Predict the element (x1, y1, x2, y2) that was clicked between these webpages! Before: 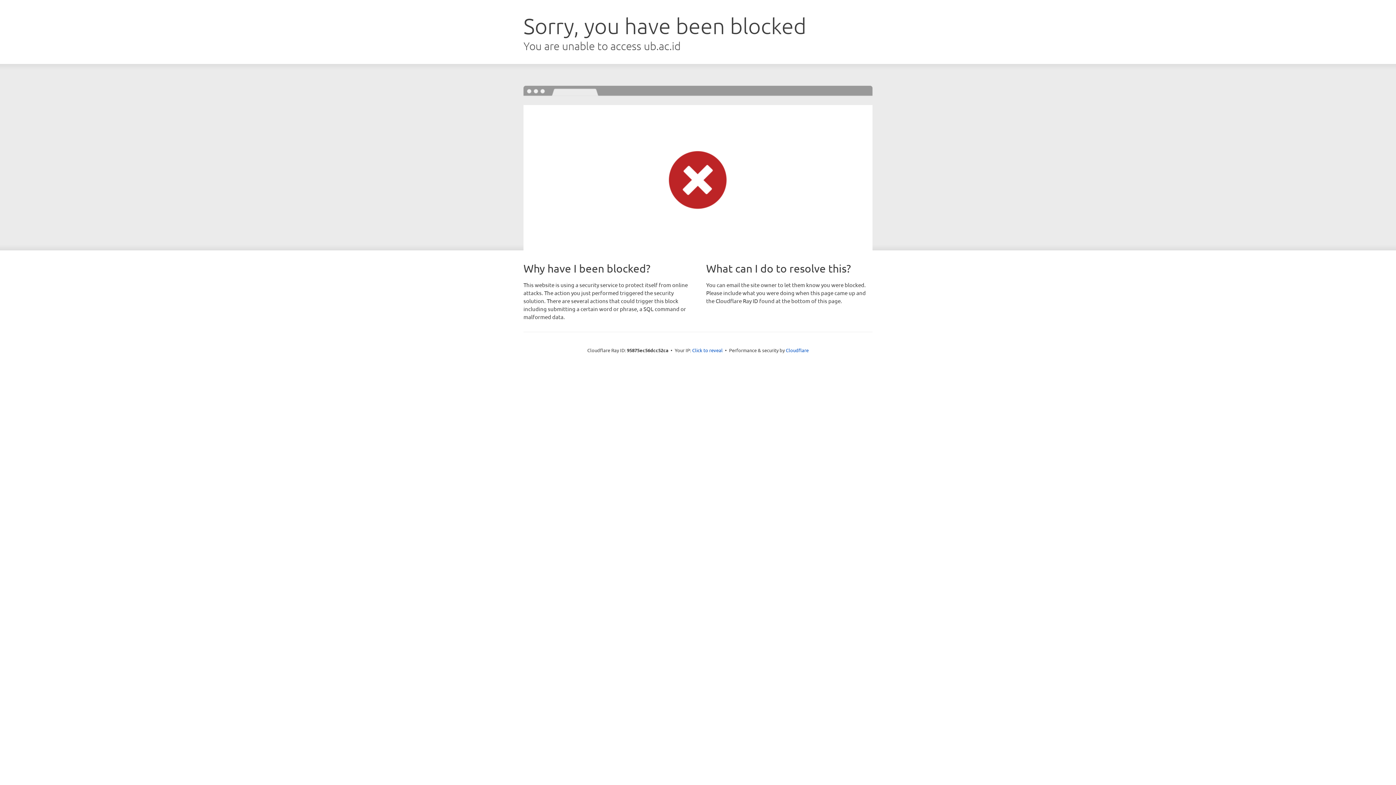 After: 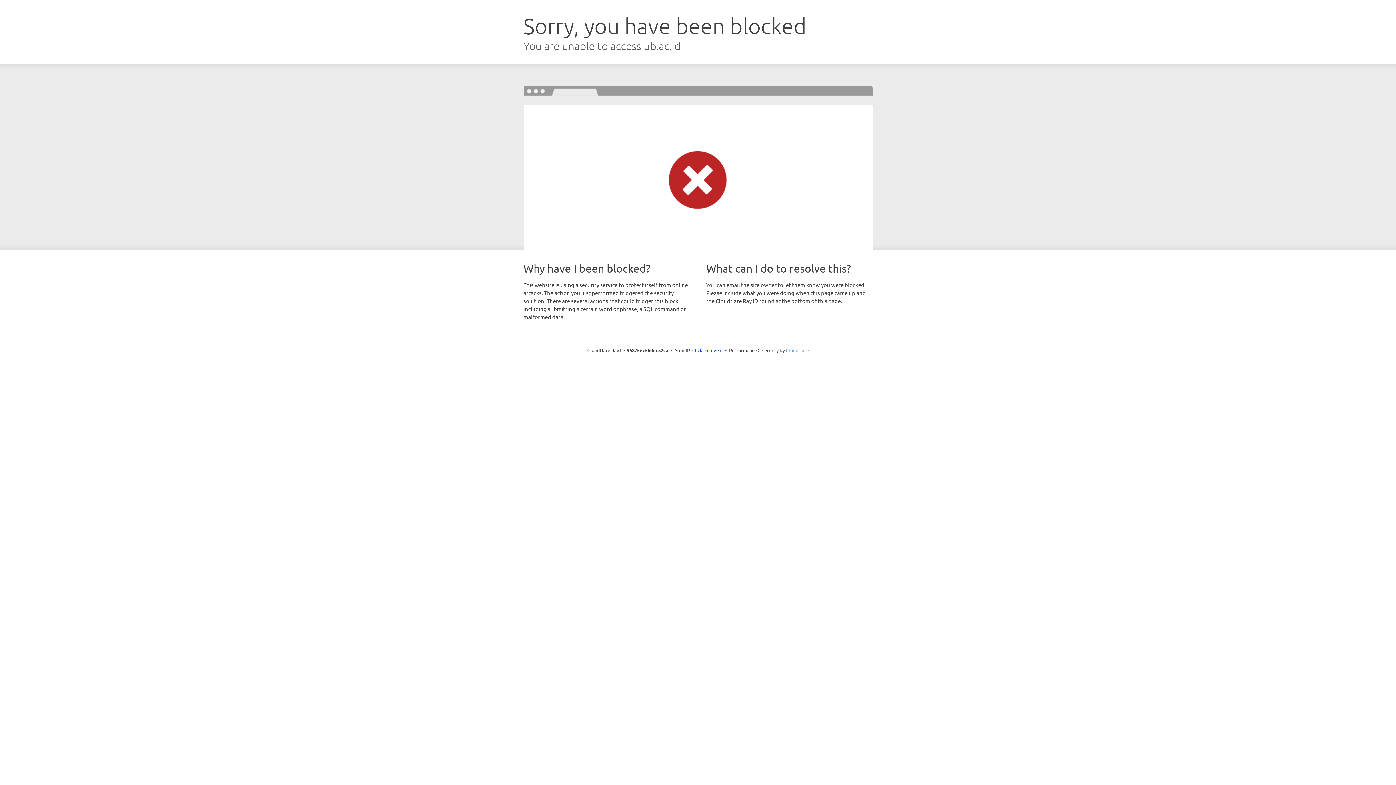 Action: bbox: (786, 347, 808, 353) label: Cloudflare